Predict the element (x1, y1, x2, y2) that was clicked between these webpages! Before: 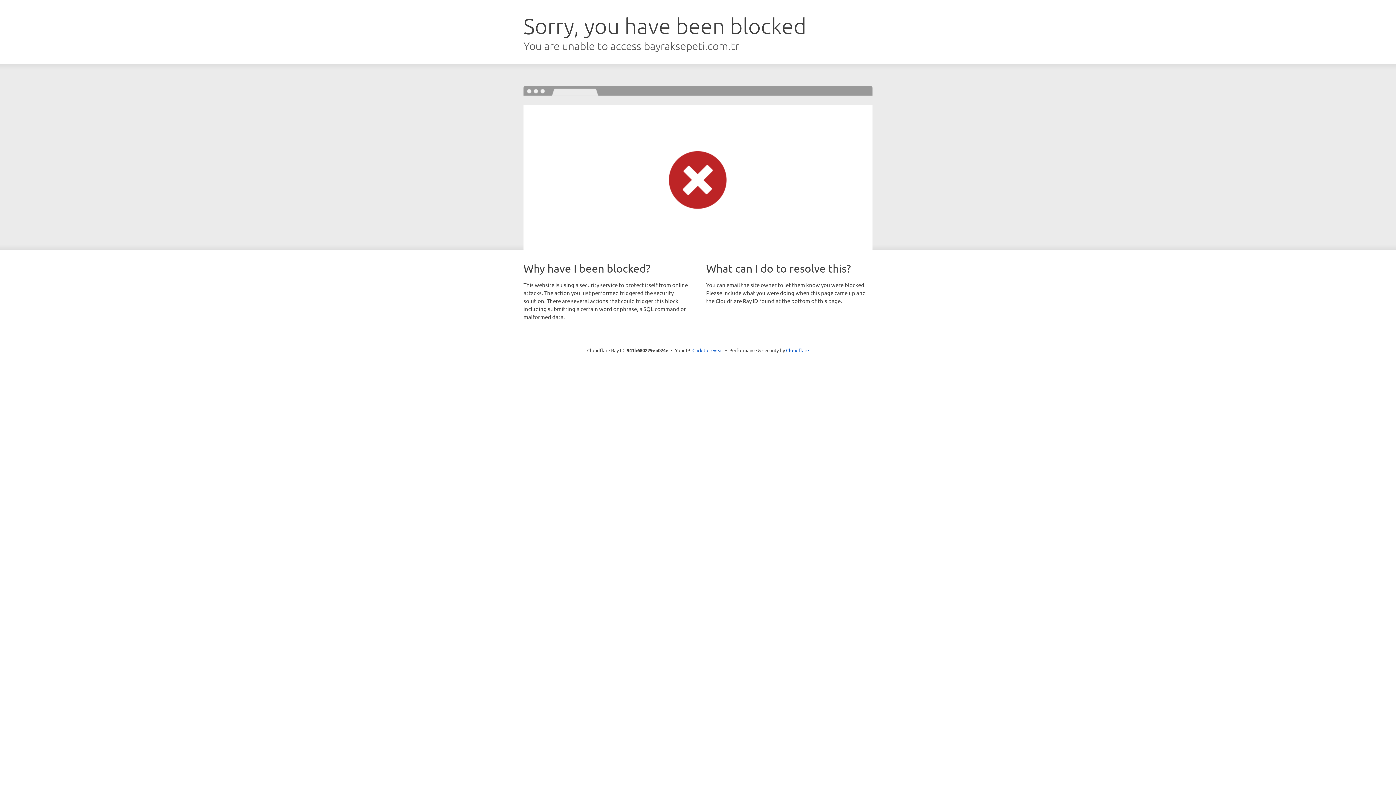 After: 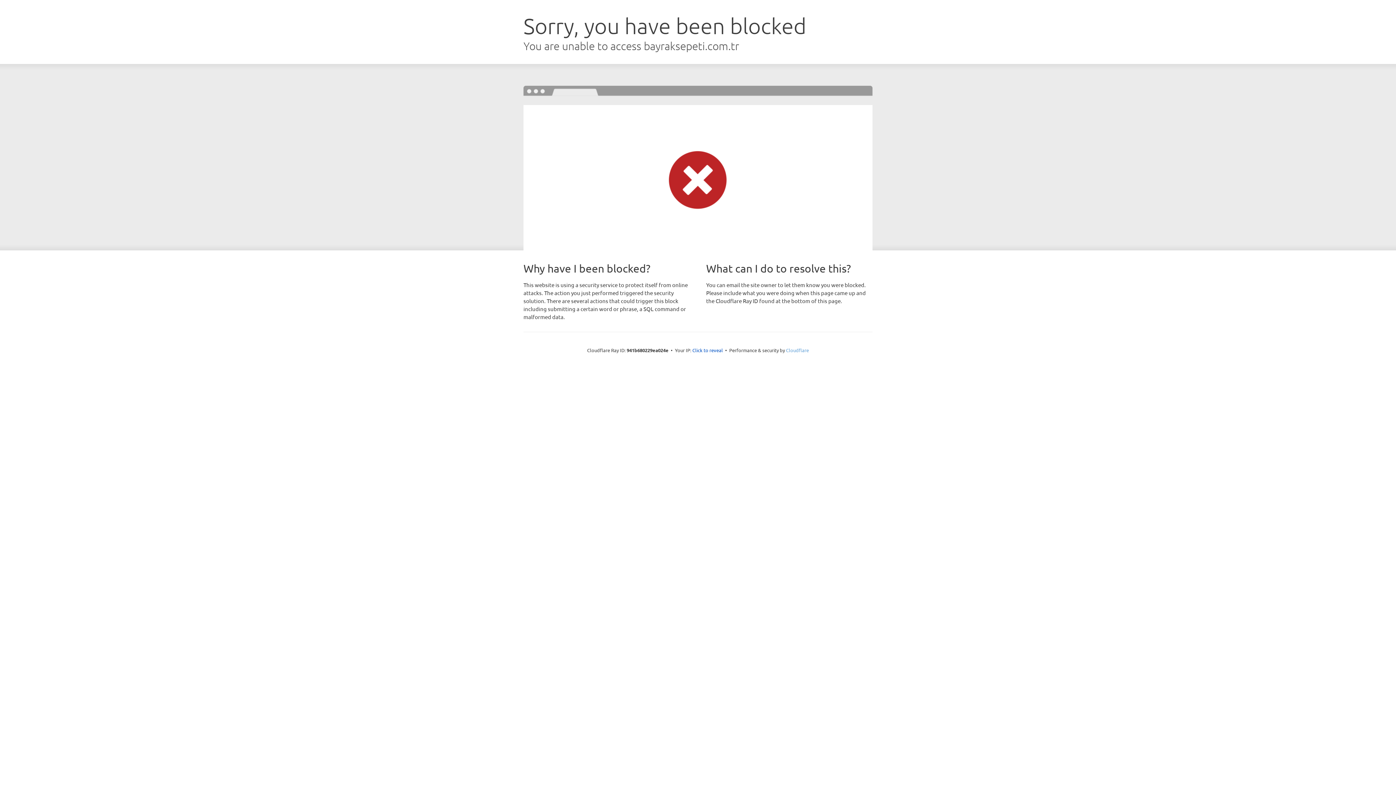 Action: bbox: (786, 347, 809, 353) label: Cloudflare